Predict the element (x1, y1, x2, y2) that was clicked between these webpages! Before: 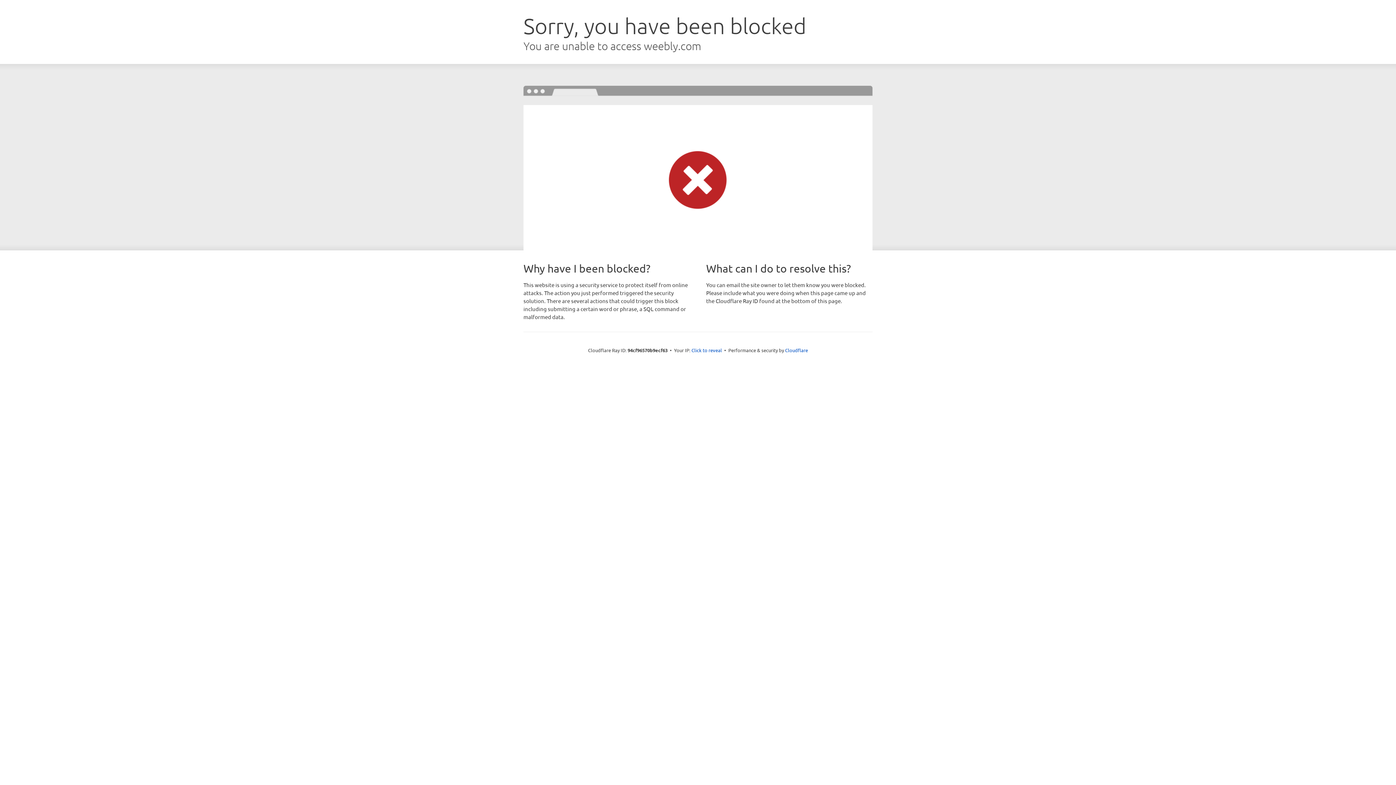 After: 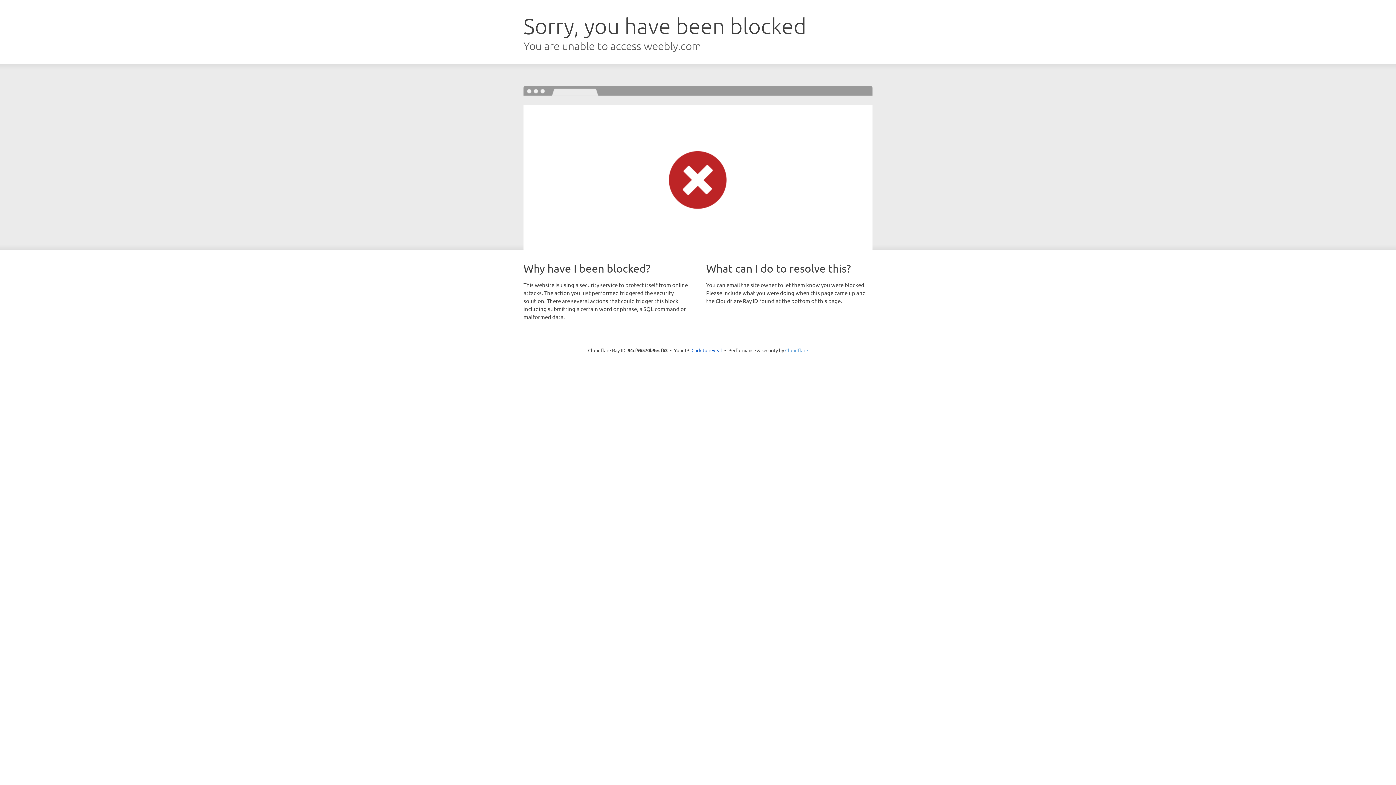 Action: bbox: (785, 347, 808, 353) label: Cloudflare